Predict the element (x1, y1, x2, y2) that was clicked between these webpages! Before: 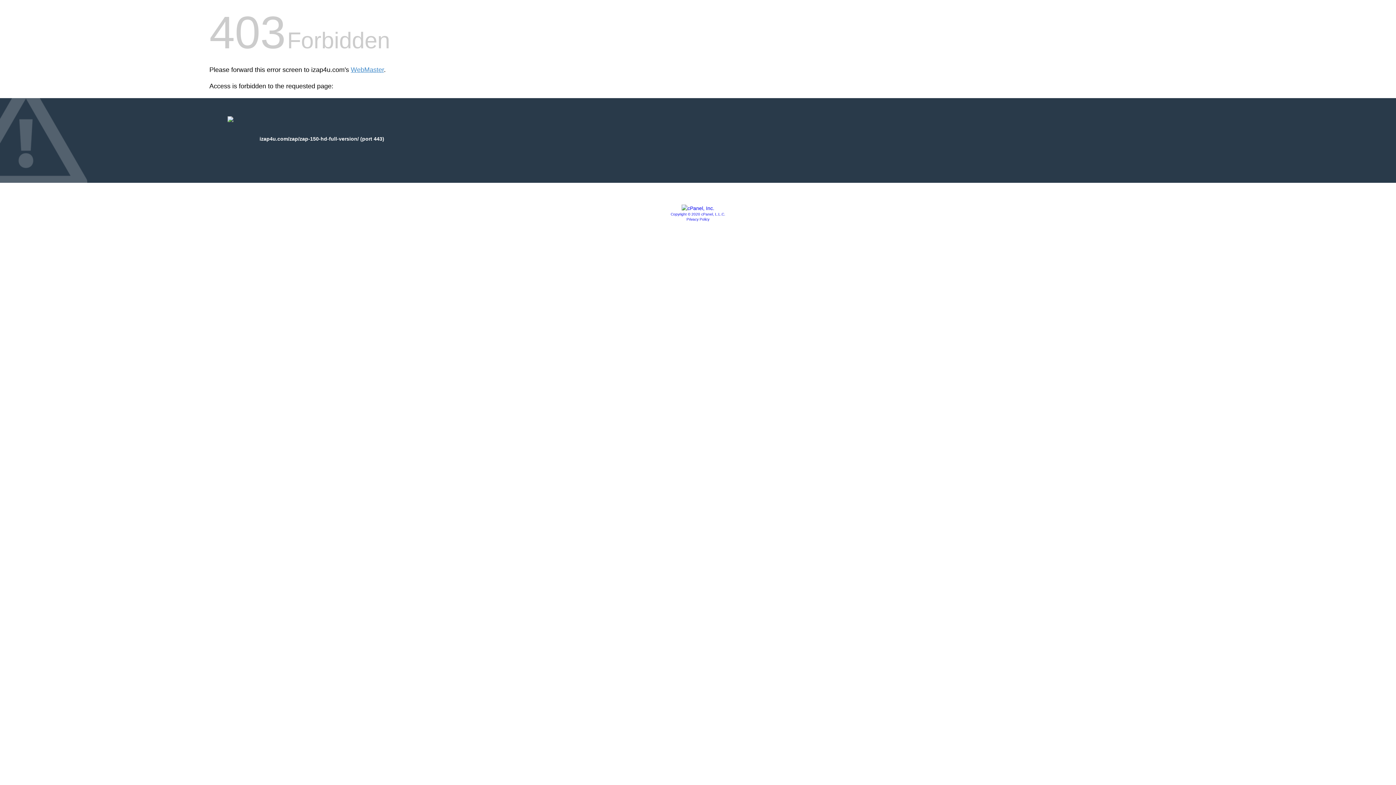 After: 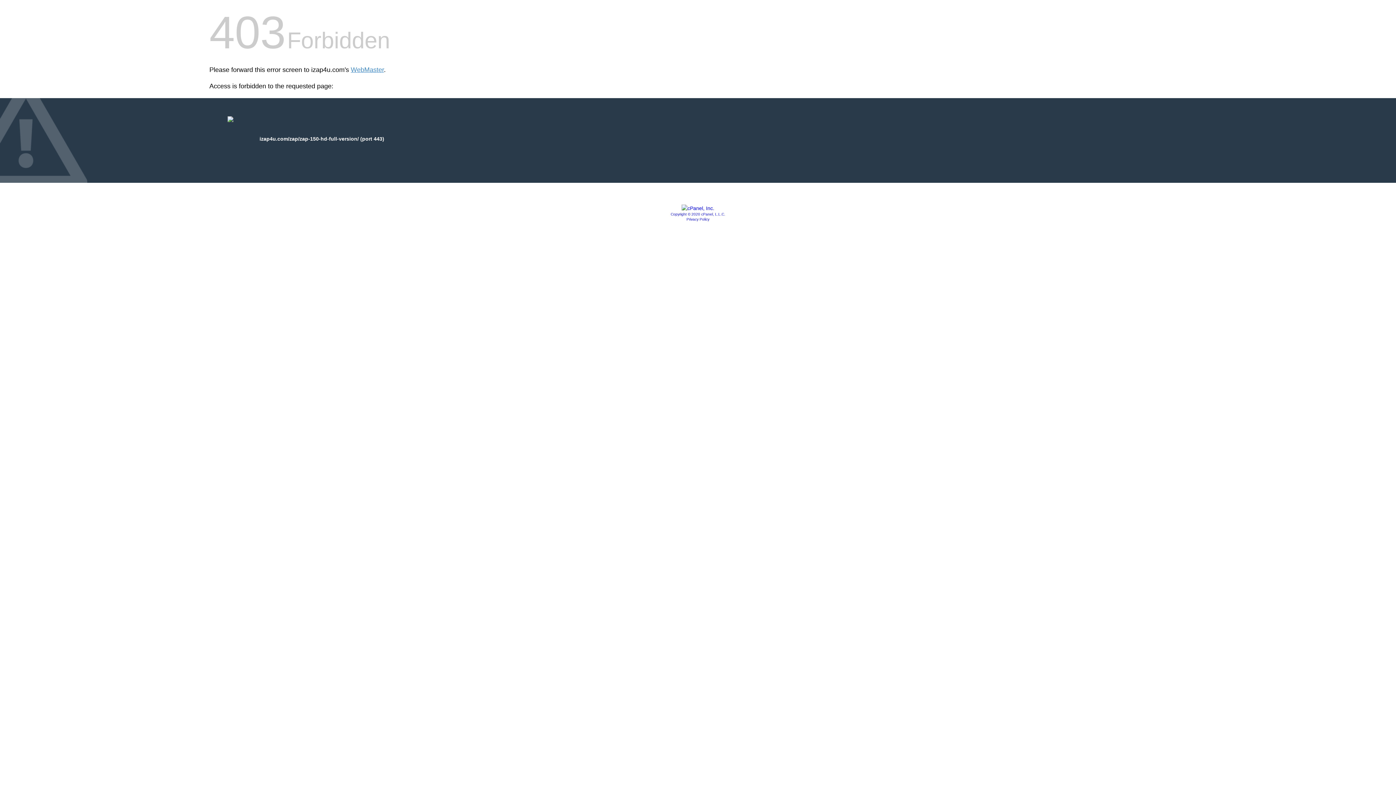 Action: bbox: (681, 205, 714, 211)